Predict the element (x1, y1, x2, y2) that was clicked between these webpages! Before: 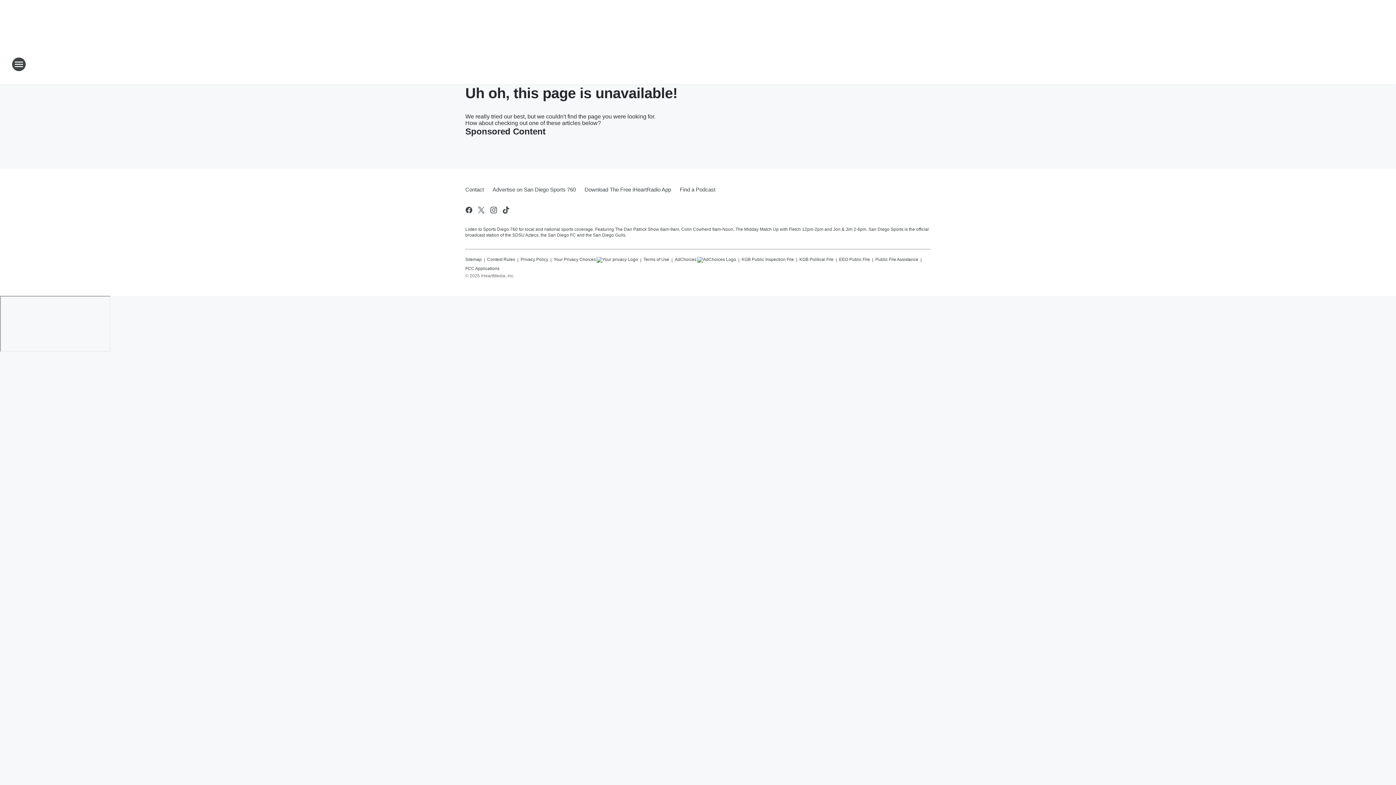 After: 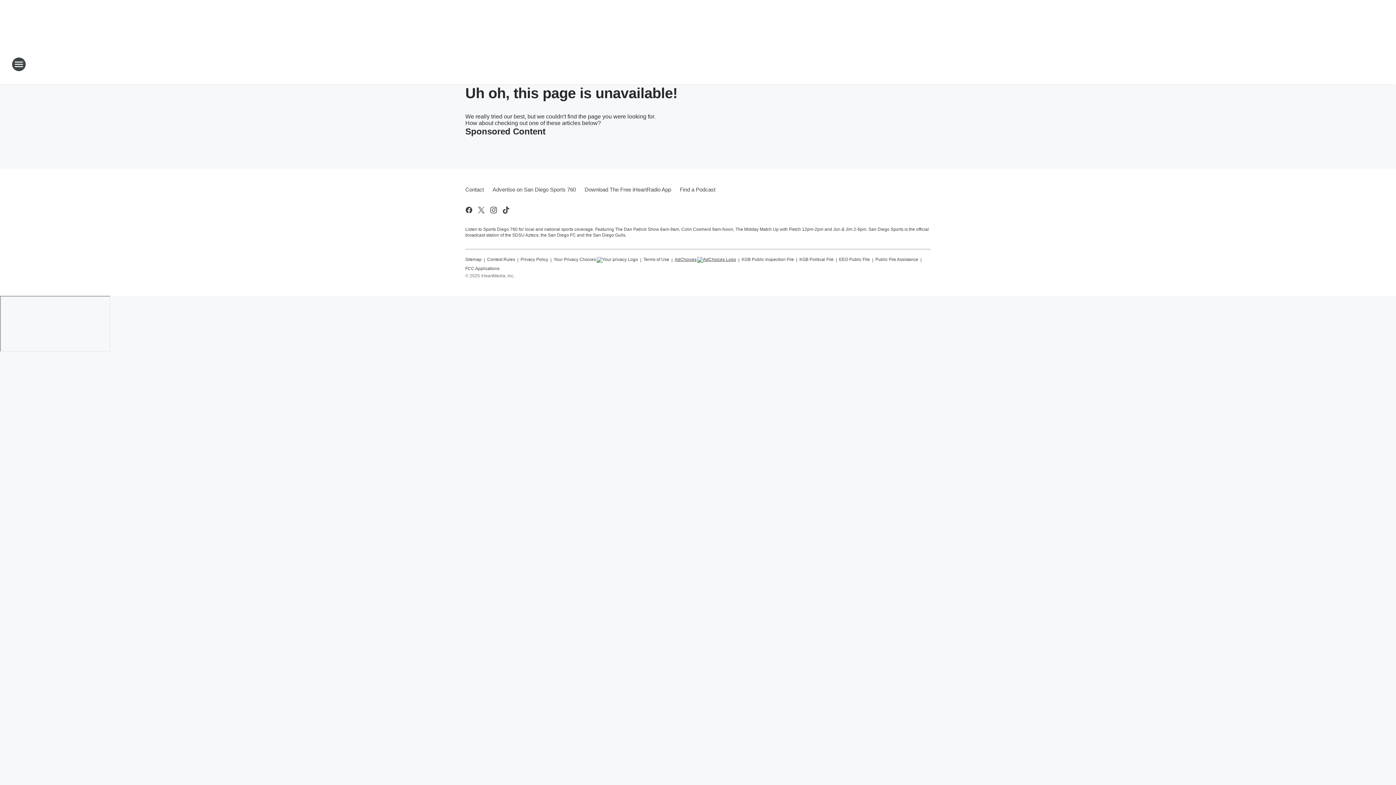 Action: label: AdChoices bbox: (674, 253, 736, 262)